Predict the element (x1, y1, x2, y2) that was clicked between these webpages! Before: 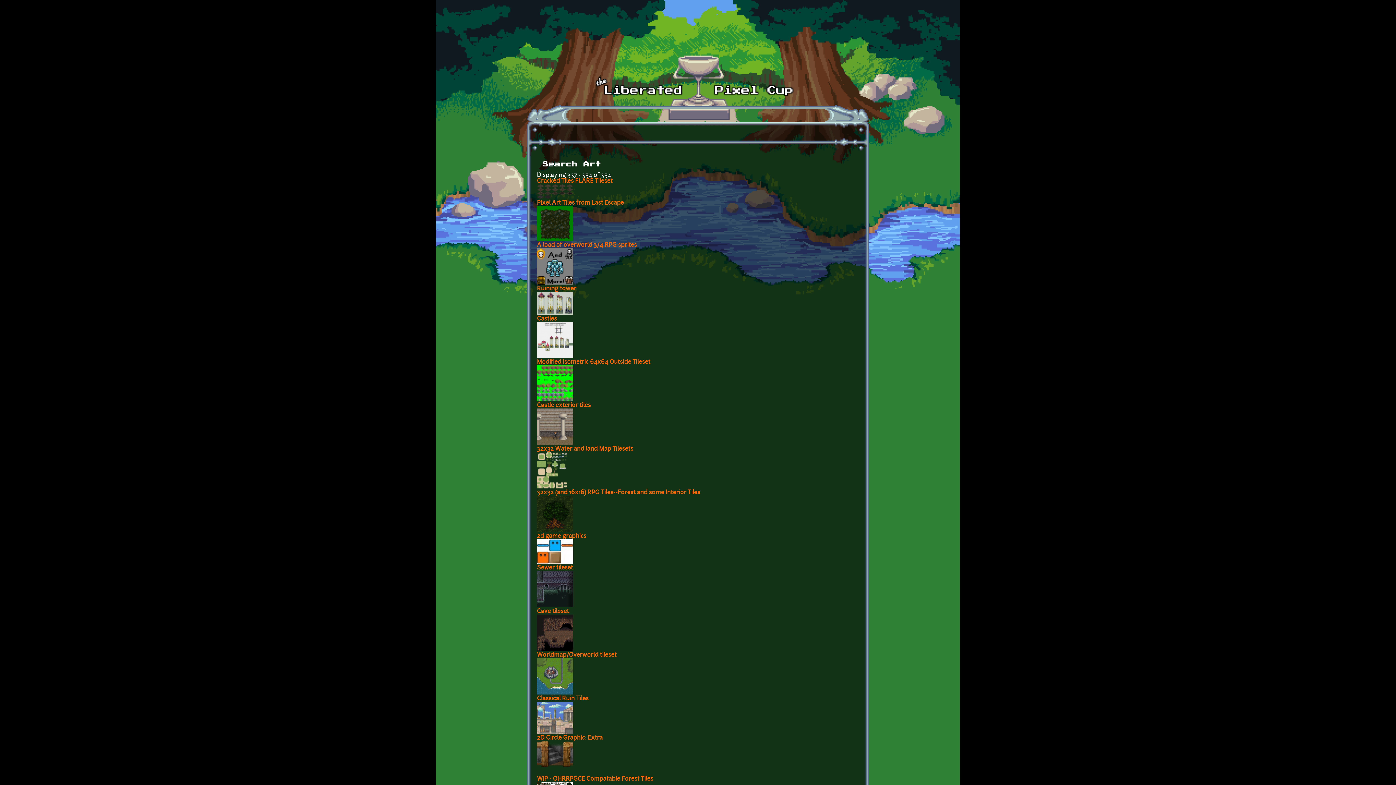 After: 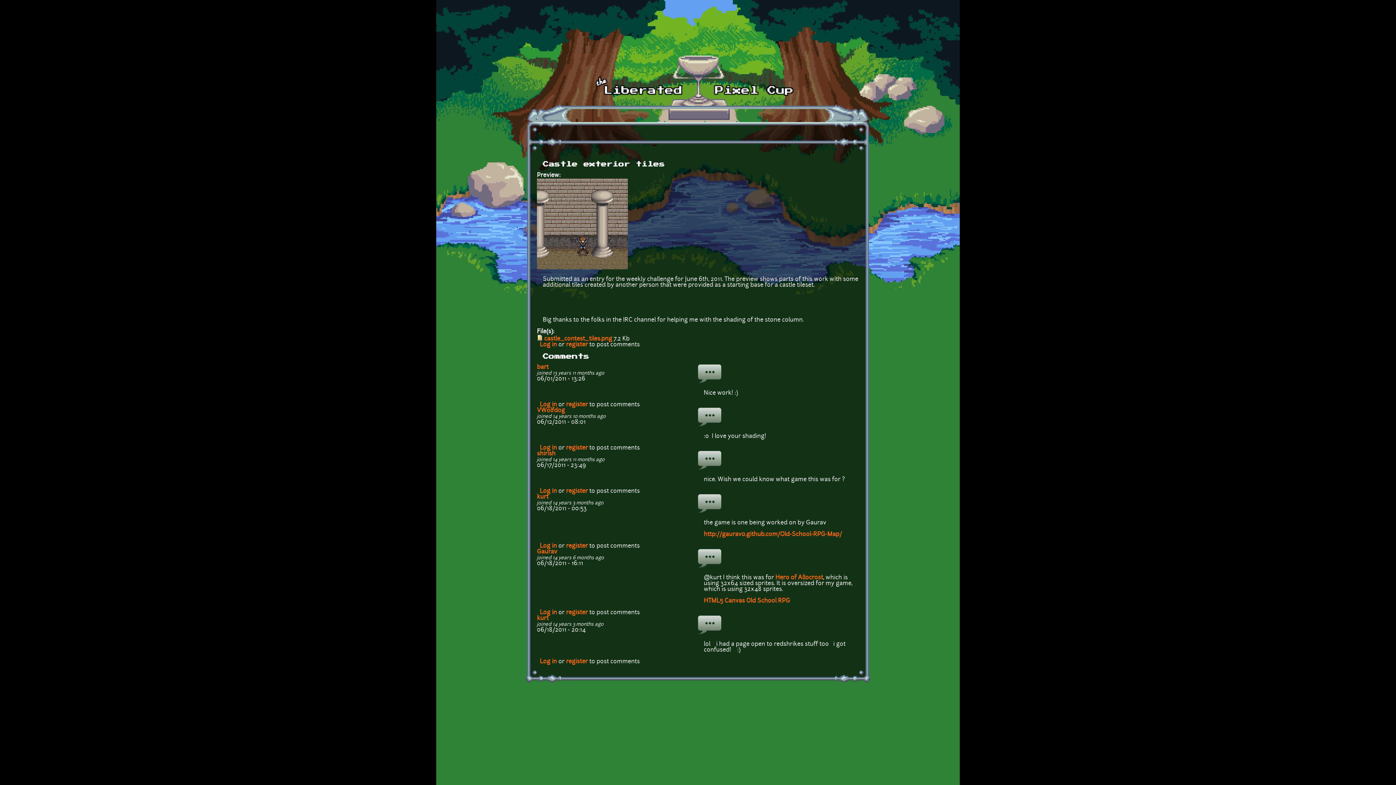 Action: bbox: (537, 402, 590, 408) label: Castle exterior tiles